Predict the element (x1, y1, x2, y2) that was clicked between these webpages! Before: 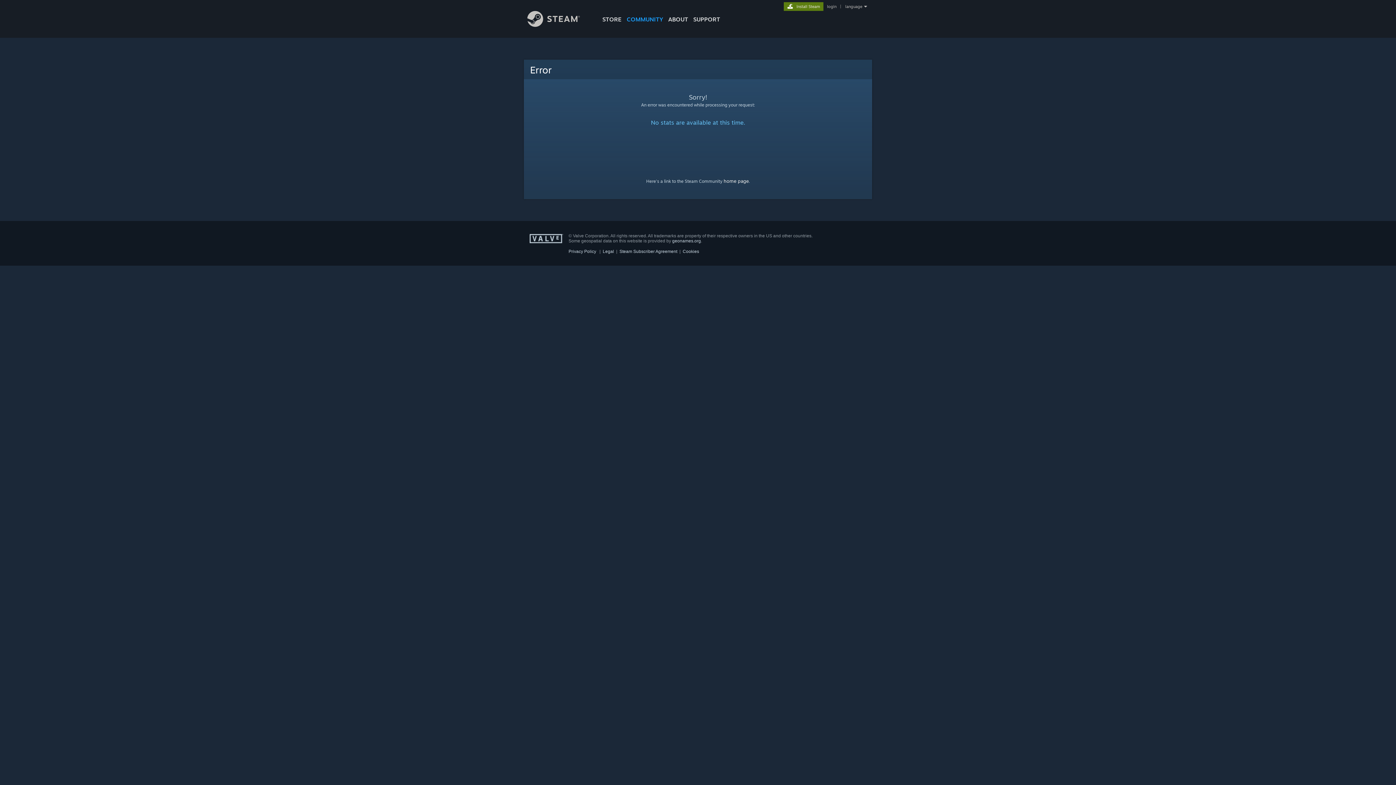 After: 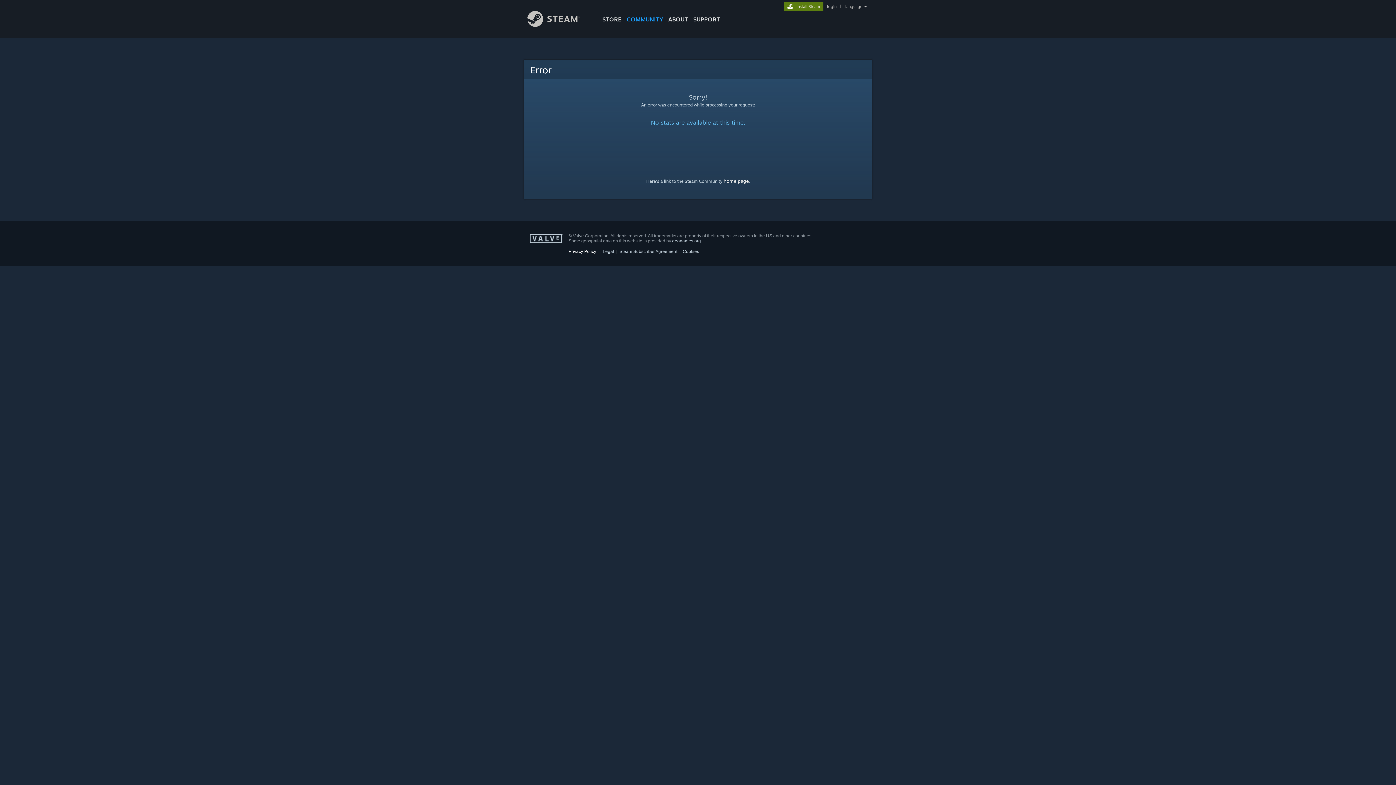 Action: label: Privacy Policy bbox: (568, 249, 596, 254)